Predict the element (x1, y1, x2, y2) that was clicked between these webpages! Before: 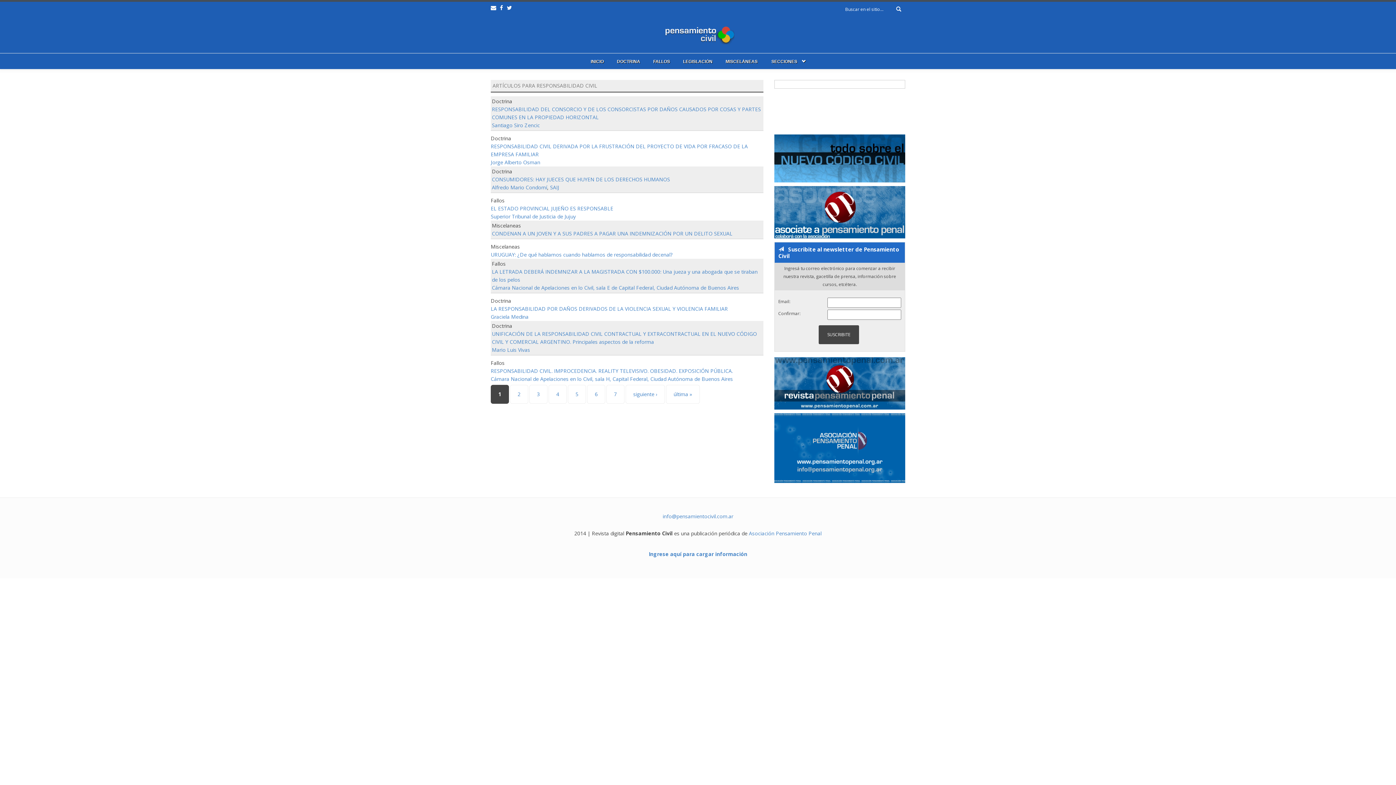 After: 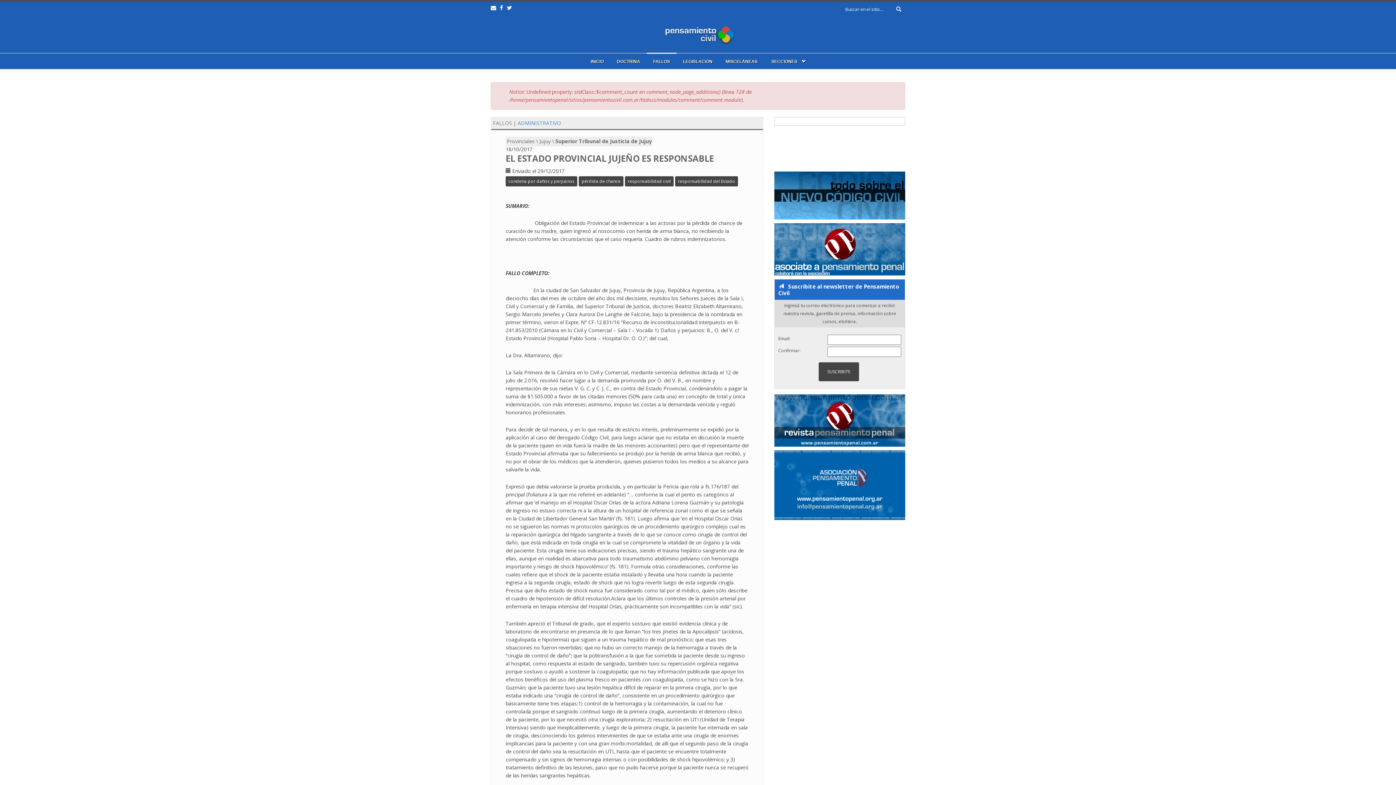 Action: label: EL ESTADO PROVINCIAL JUJEÑO ES RESPONSABLE bbox: (490, 205, 613, 212)